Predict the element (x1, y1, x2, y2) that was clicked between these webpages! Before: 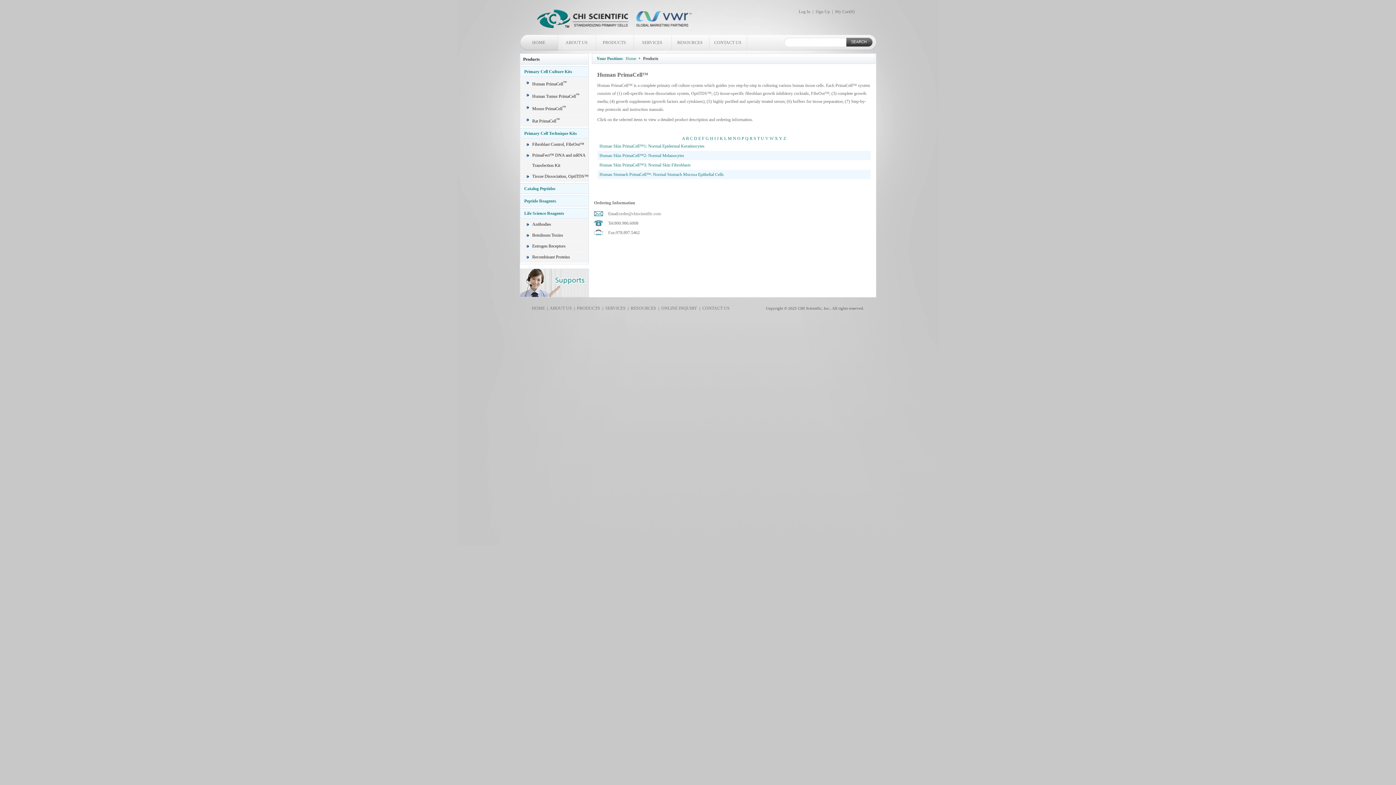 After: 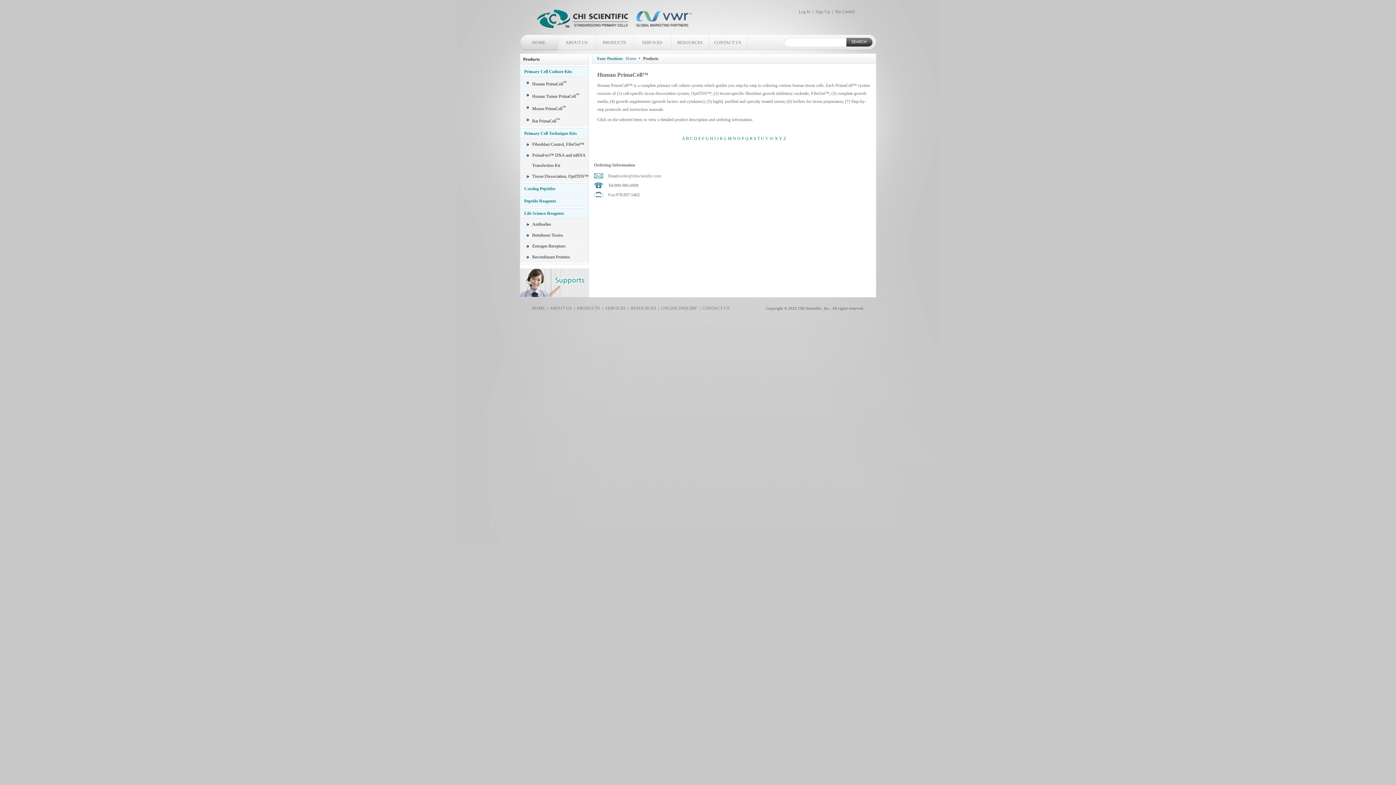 Action: bbox: (694, 136, 697, 141) label: D